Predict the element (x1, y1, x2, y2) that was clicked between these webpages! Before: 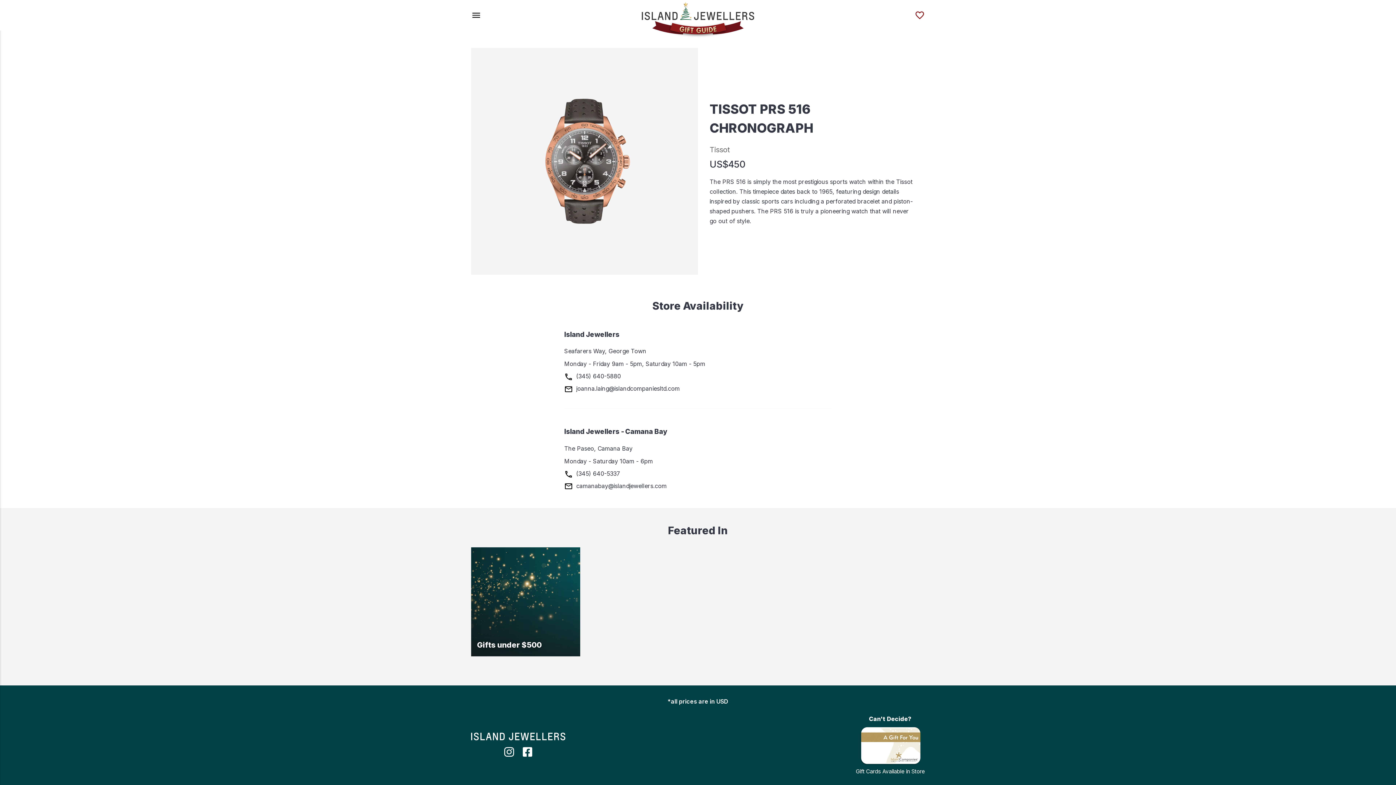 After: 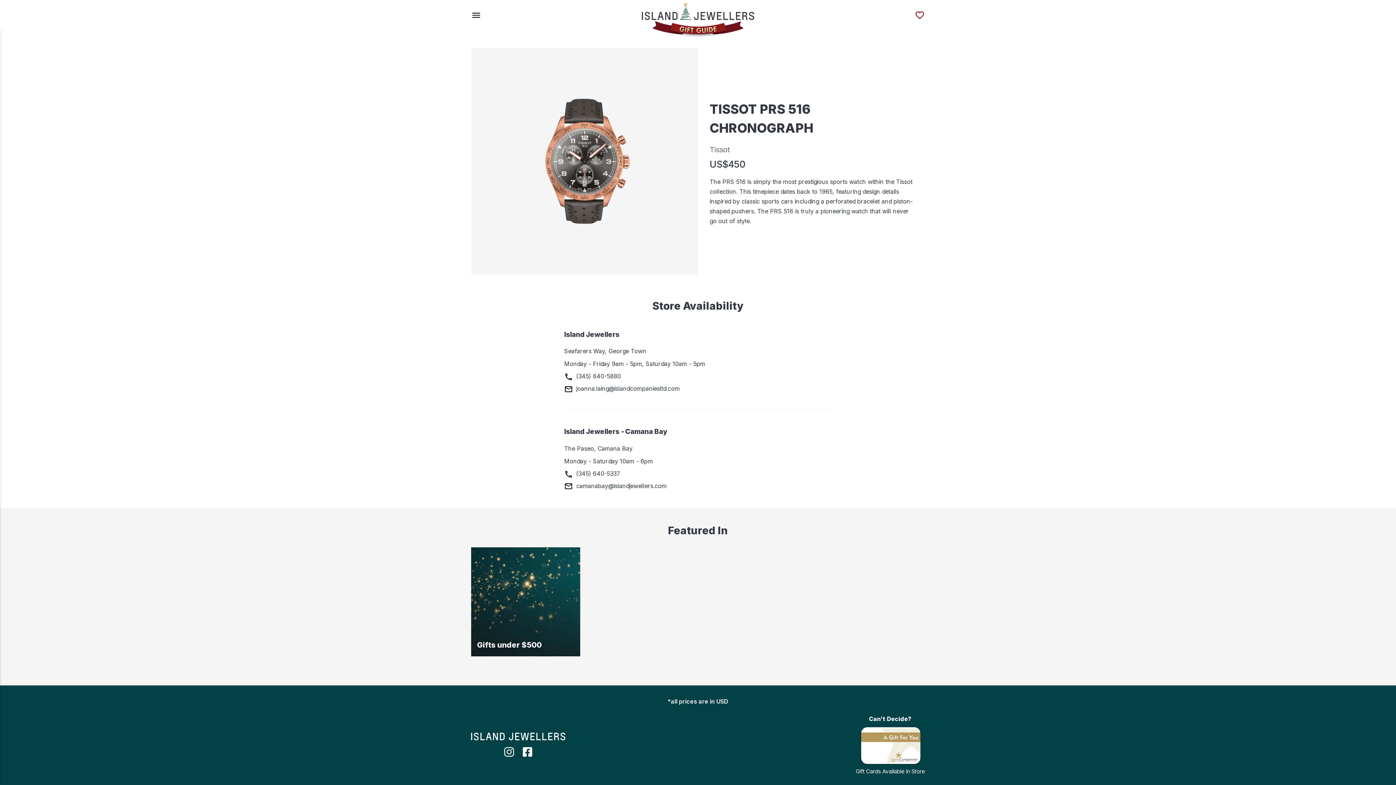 Action: bbox: (564, 481, 724, 491) label:  camanabay@islandjewellers.com